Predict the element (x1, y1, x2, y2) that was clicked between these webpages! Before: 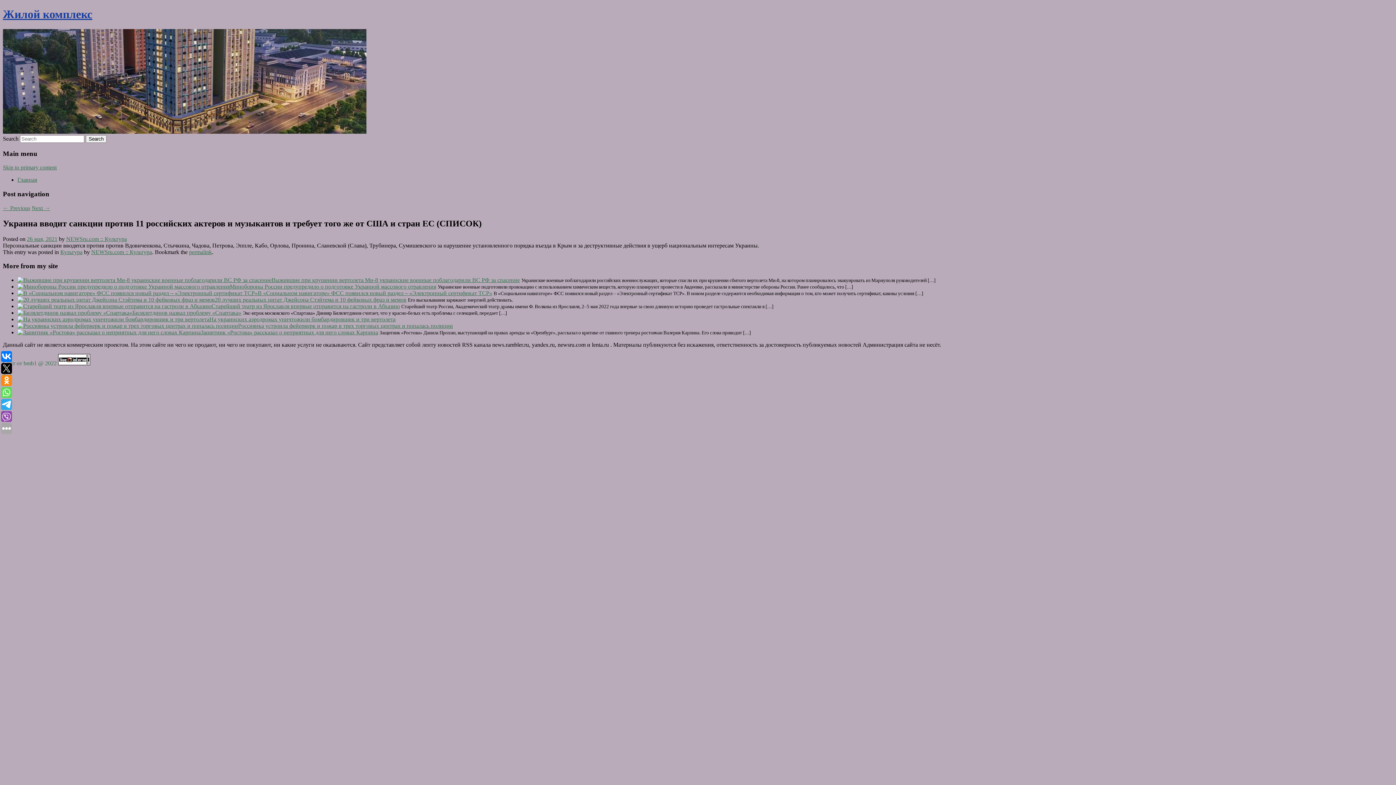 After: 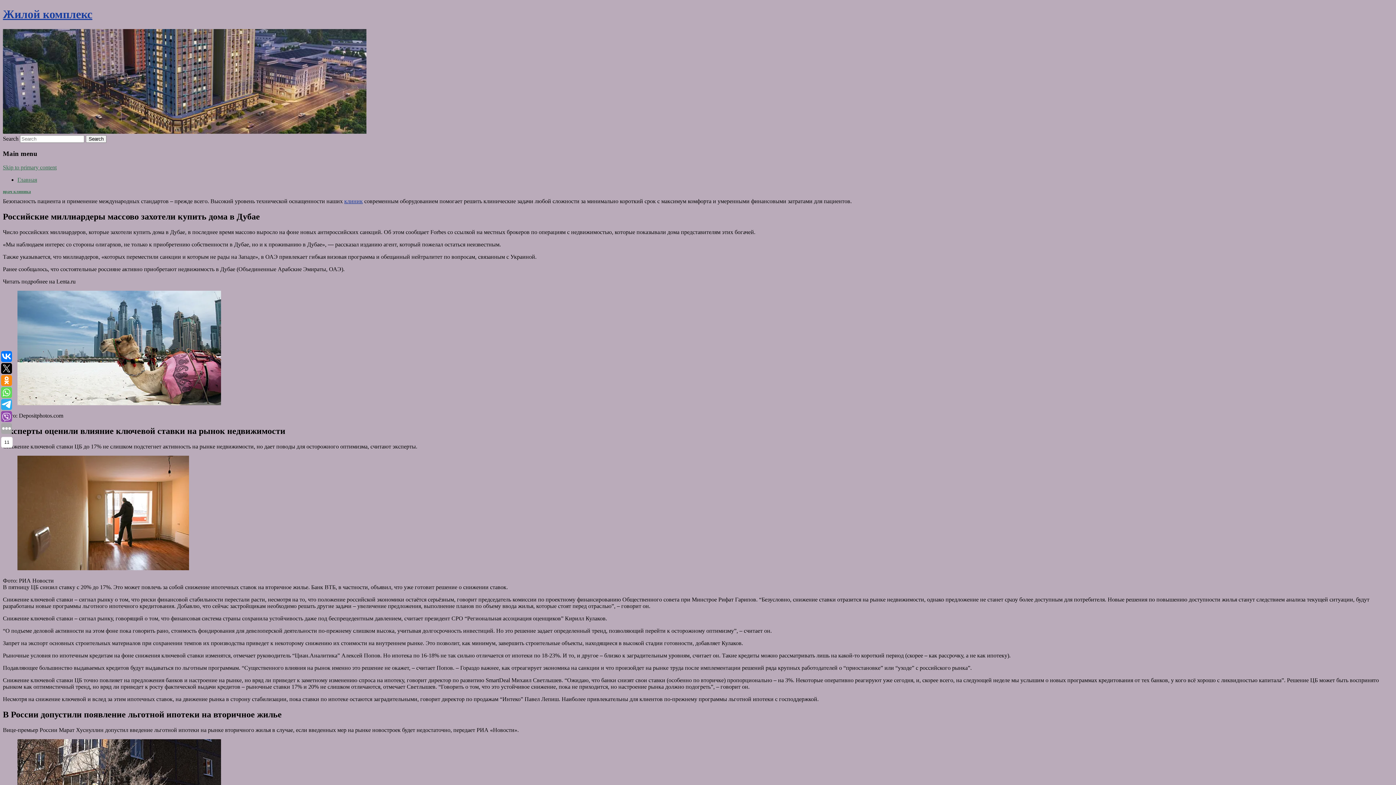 Action: bbox: (2, 7, 92, 20) label: Жилой комплекс